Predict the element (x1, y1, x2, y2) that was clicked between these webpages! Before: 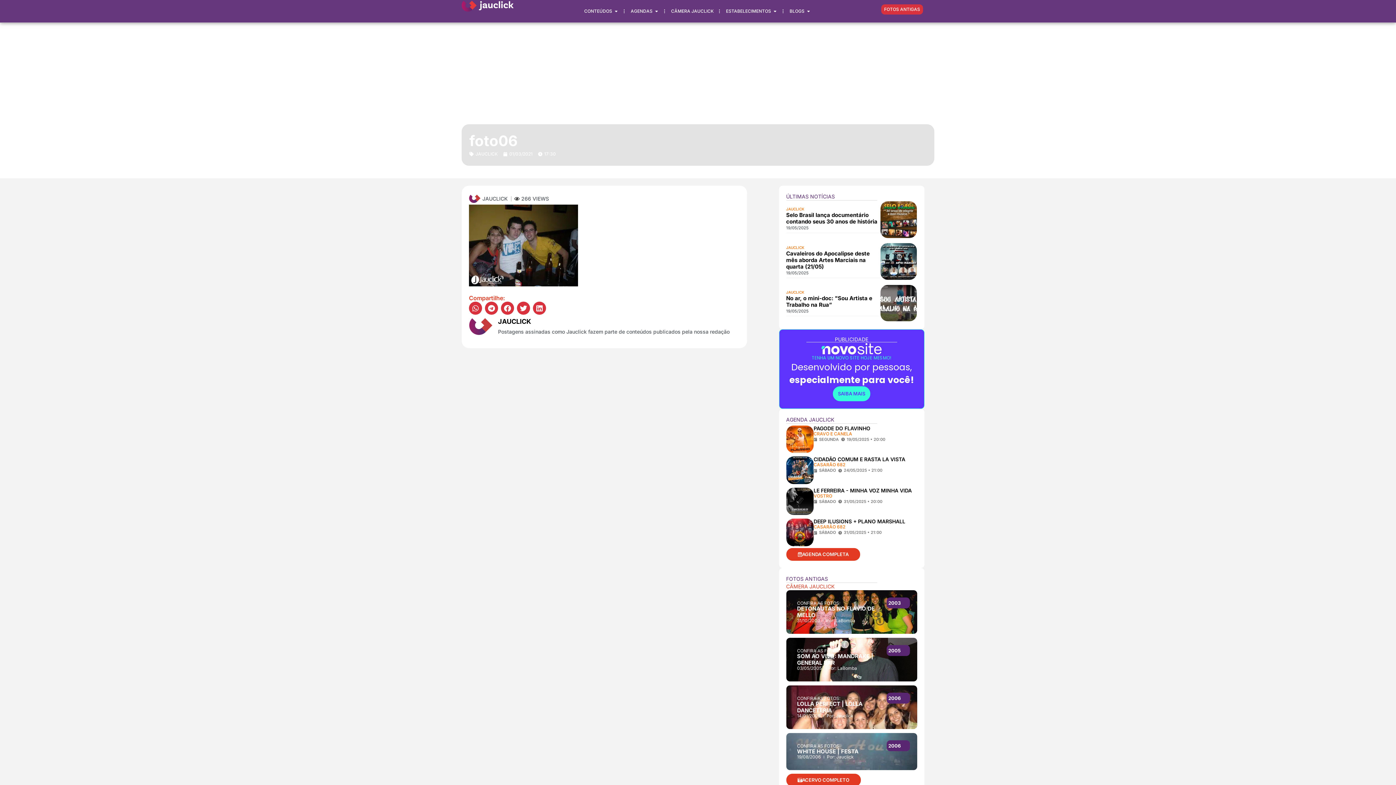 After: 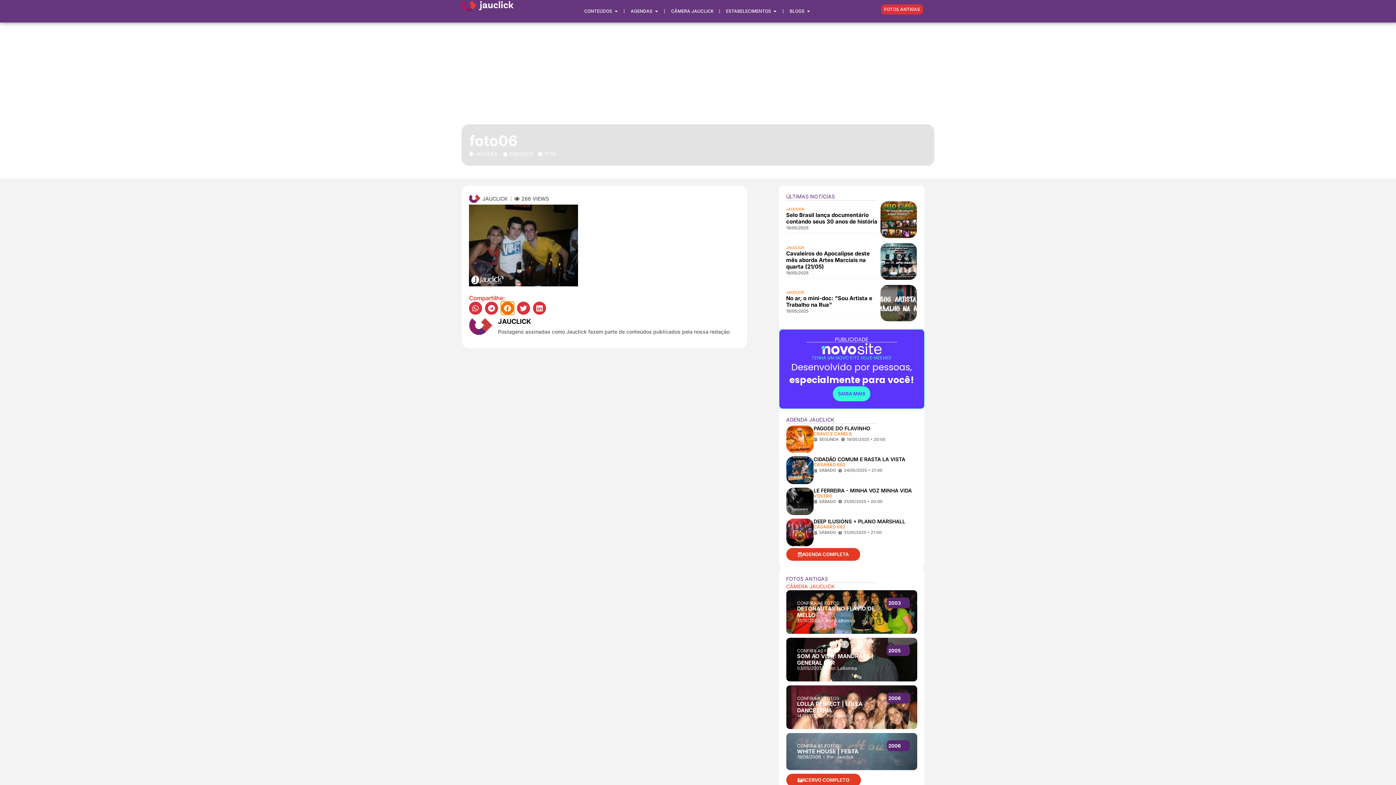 Action: label: Compartilhar no facebook bbox: (501, 301, 514, 315)